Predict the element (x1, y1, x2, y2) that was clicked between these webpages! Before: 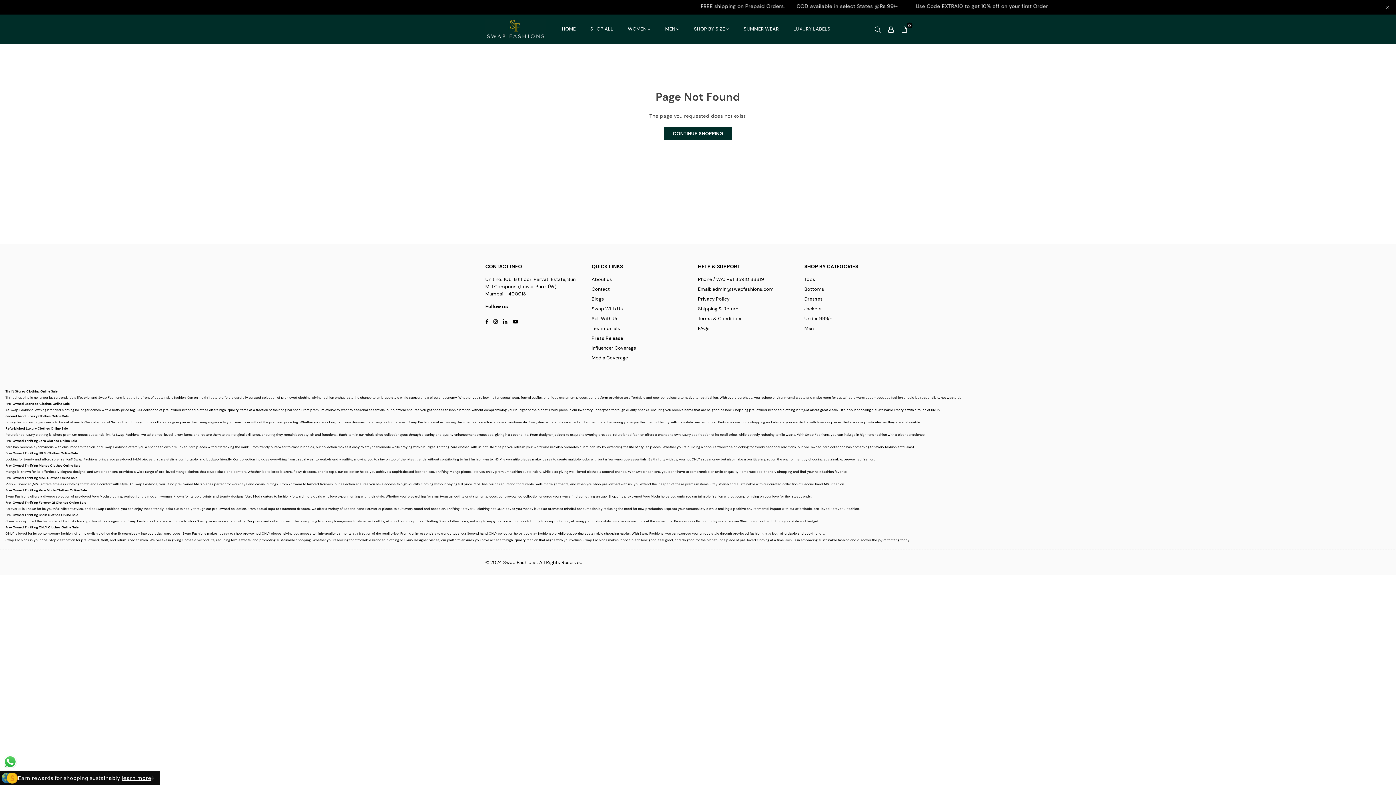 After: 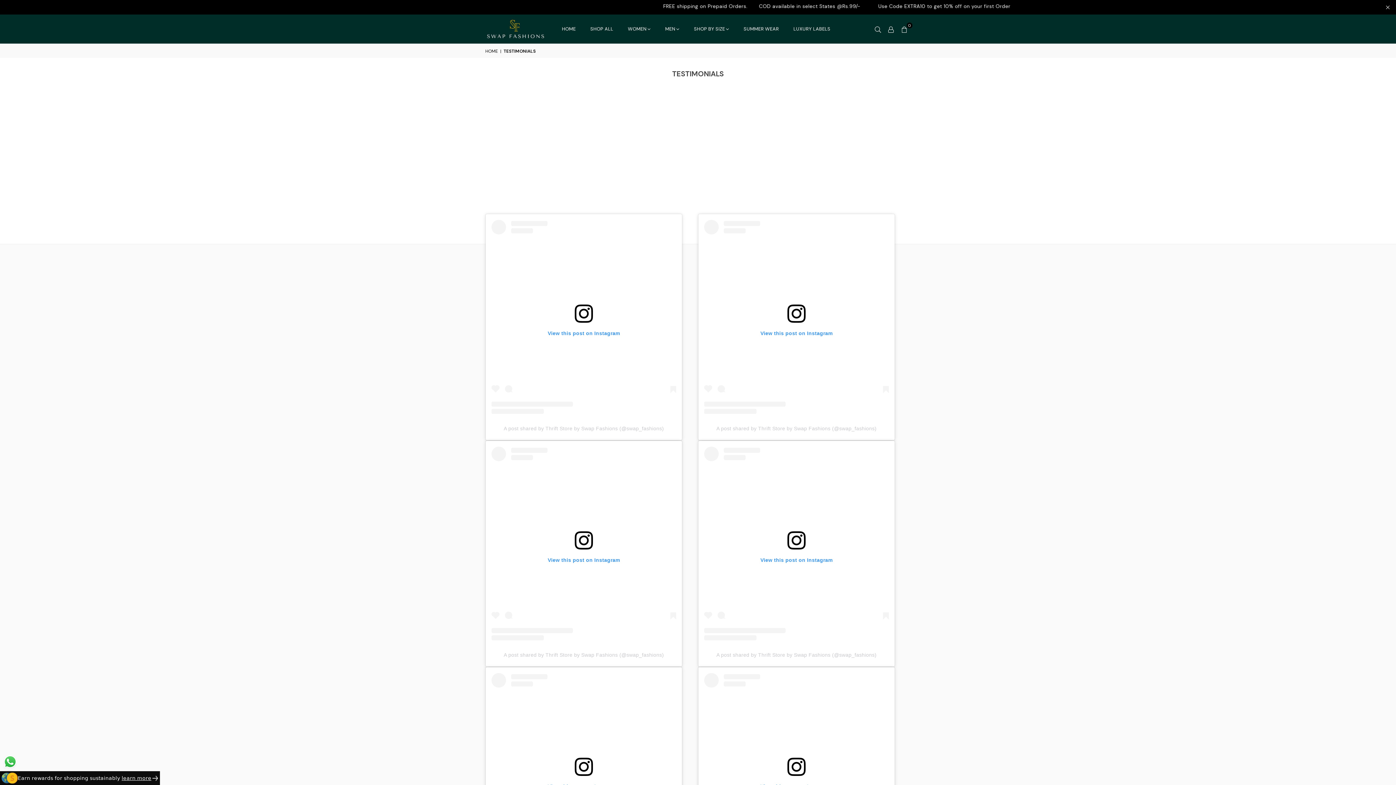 Action: bbox: (591, 325, 620, 331) label: Testimonials